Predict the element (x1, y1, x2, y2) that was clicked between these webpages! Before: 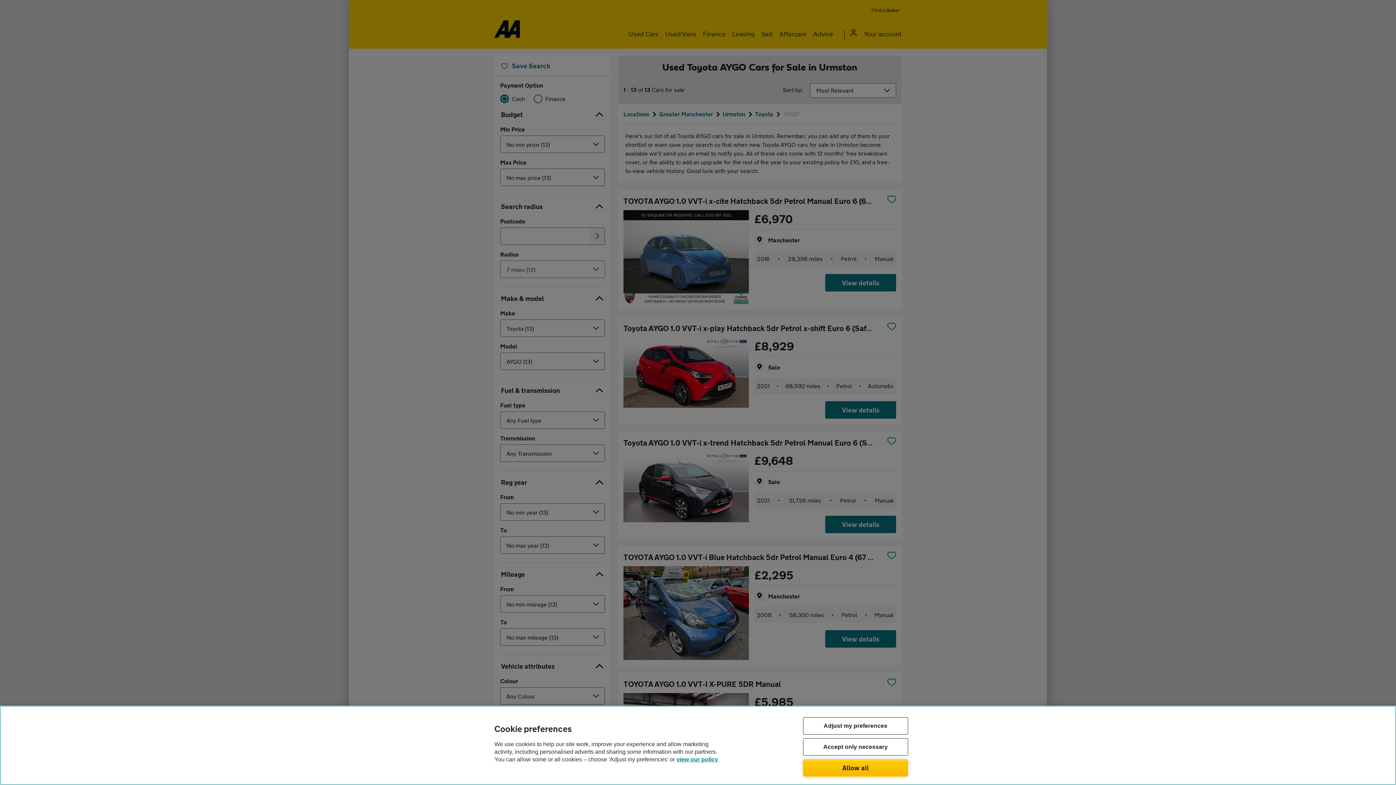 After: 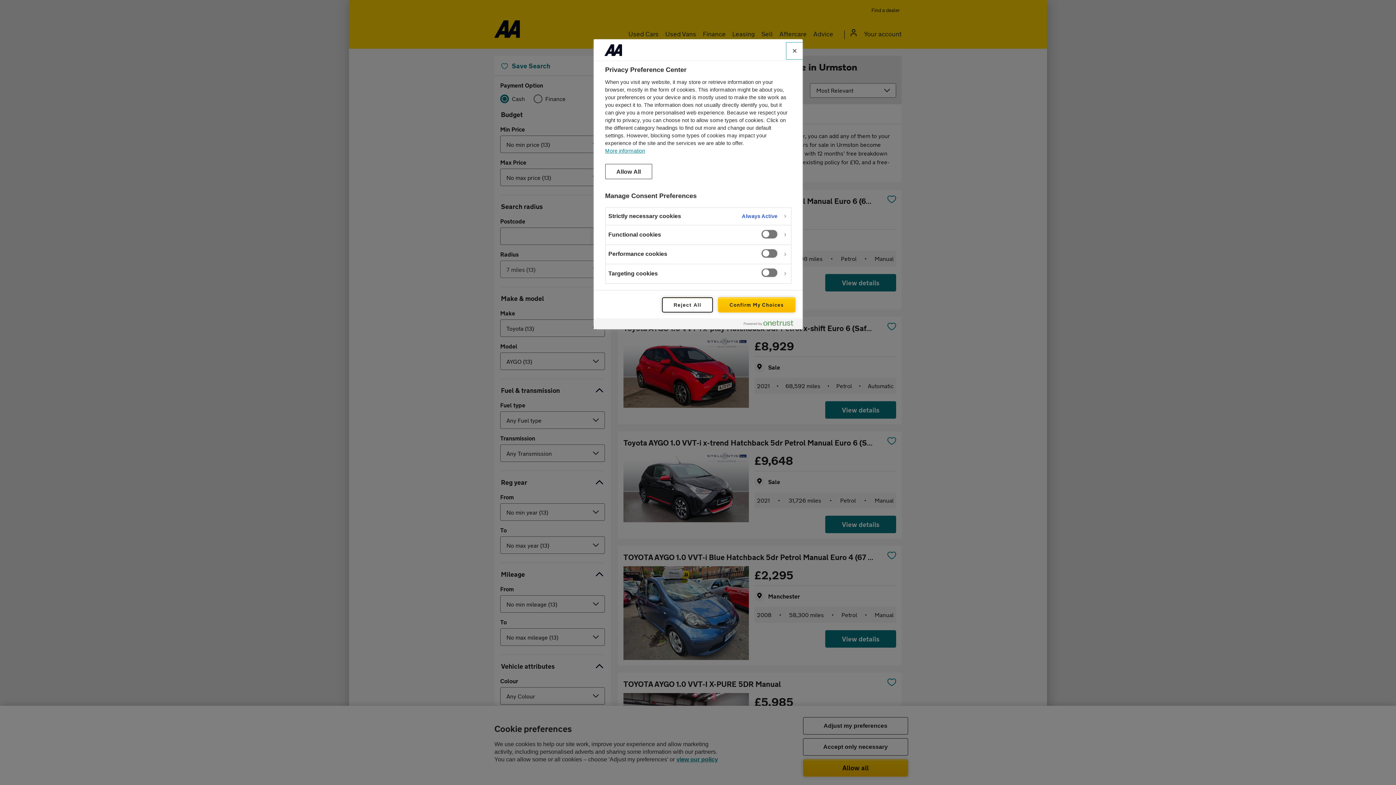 Action: bbox: (803, 717, 908, 734) label: Adjust my preferences